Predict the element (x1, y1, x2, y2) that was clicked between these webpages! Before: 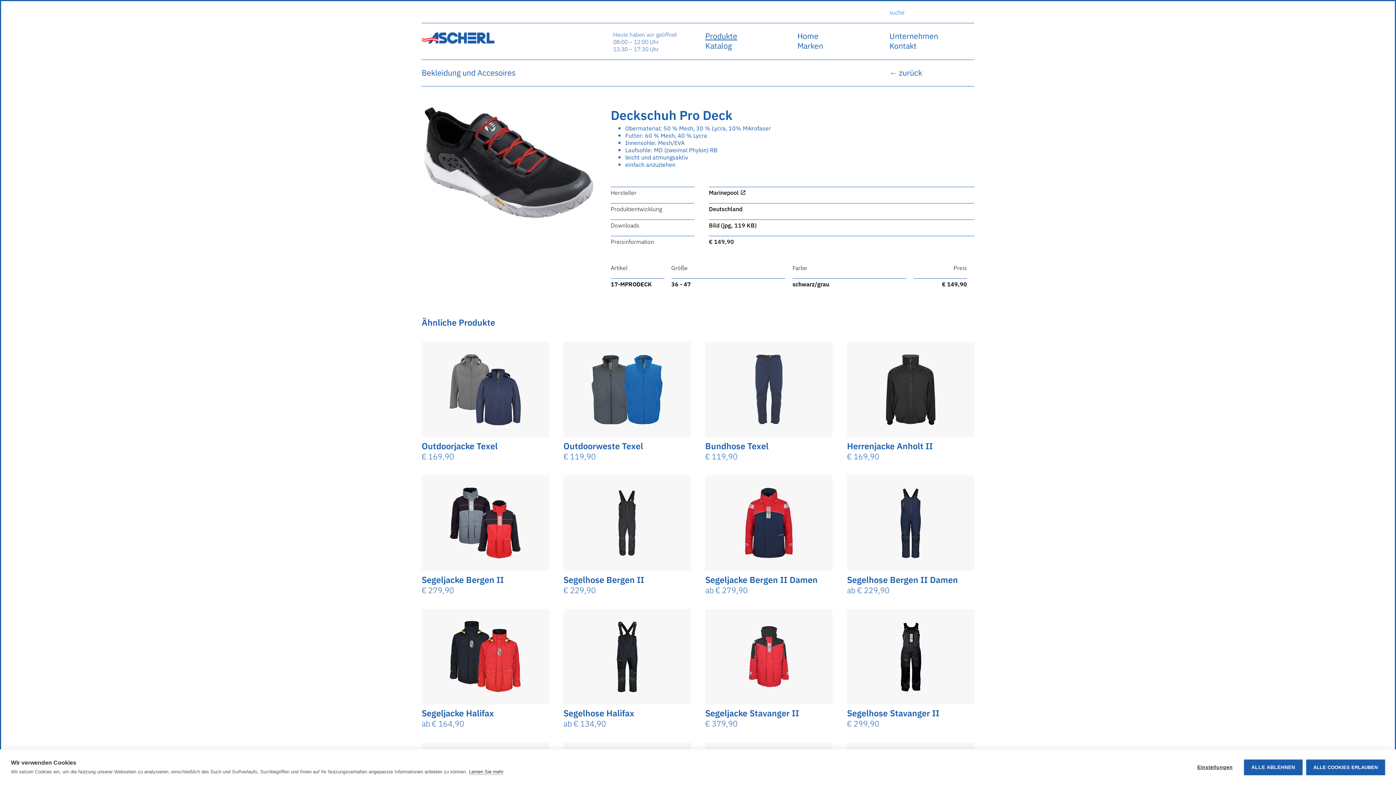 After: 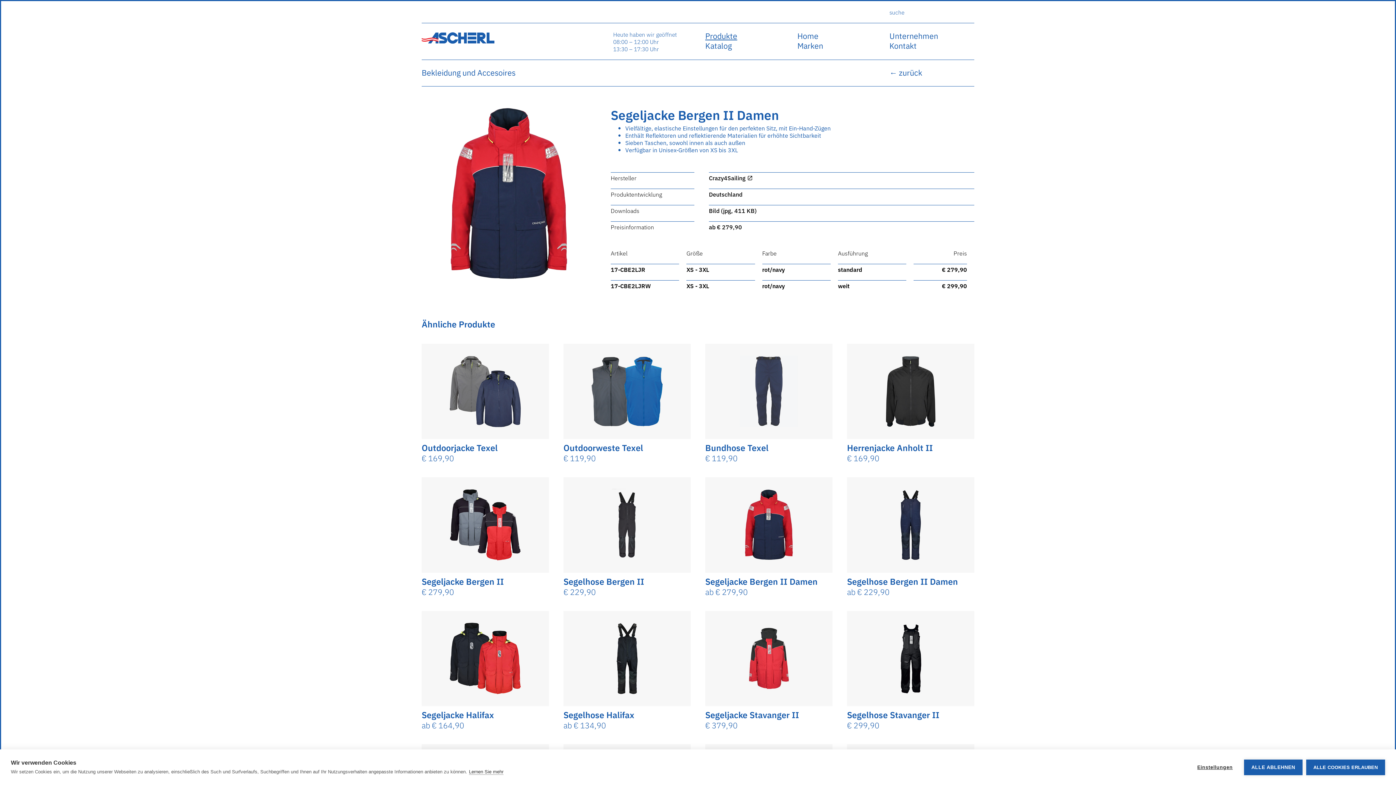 Action: bbox: (705, 475, 832, 594) label: Segeljacke Bergen II Damen
ab € 279,90